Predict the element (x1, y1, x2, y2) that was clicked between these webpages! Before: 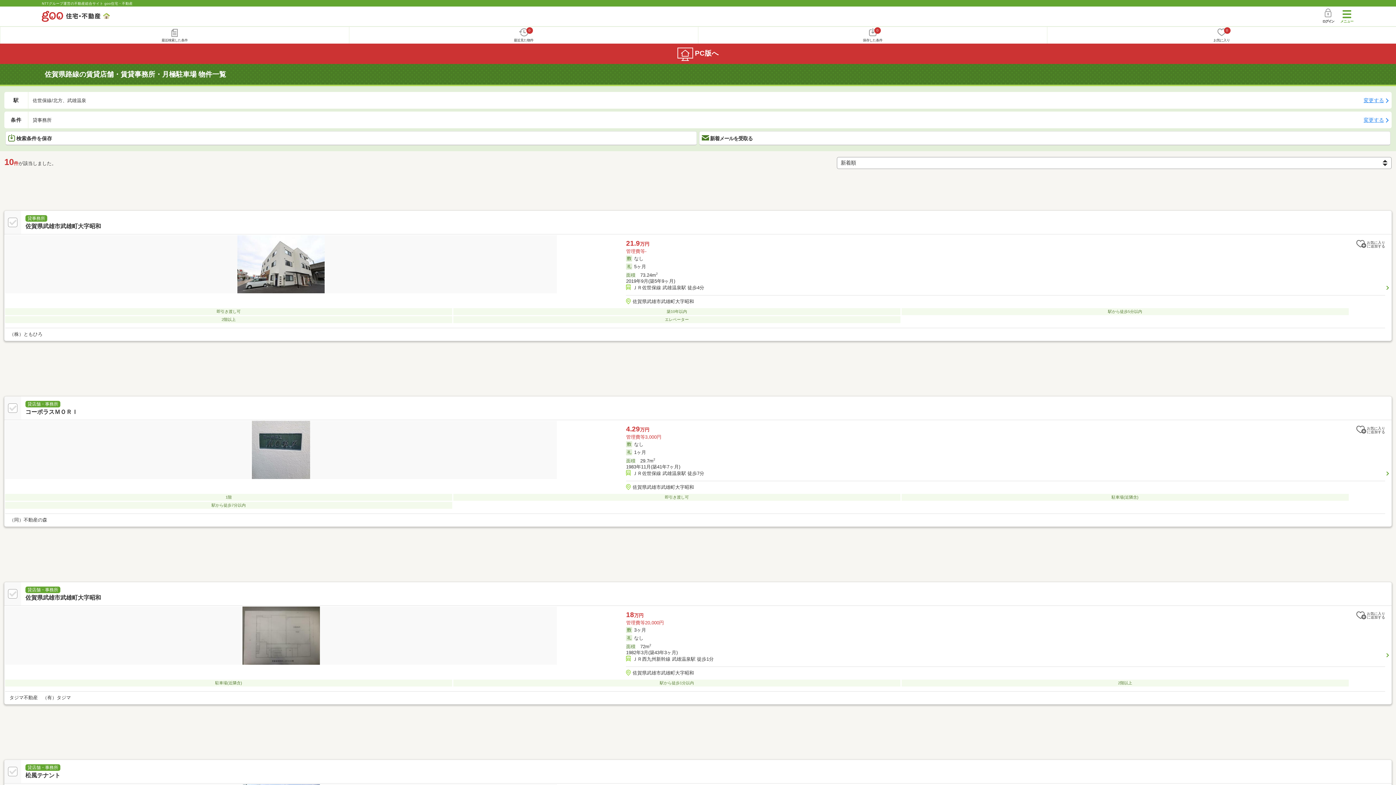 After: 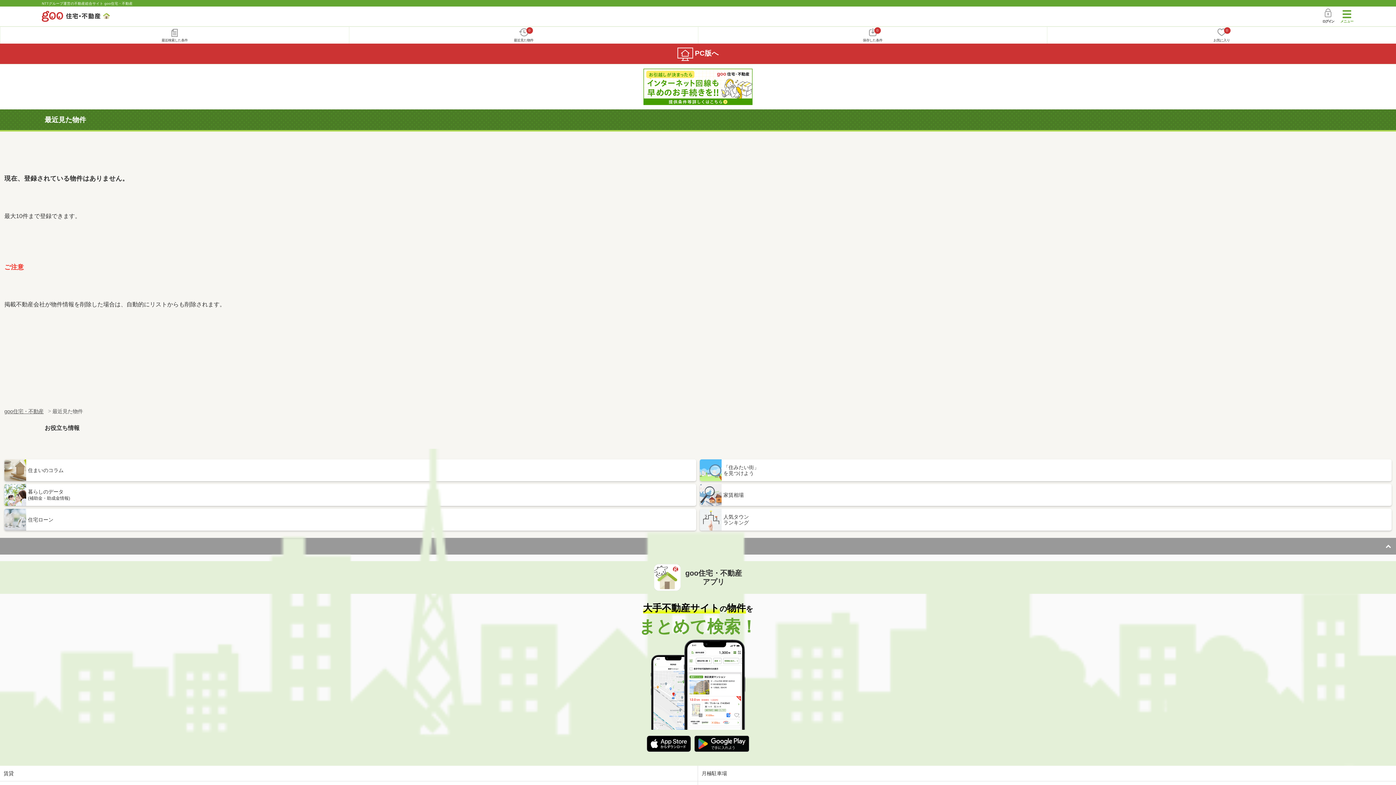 Action: label: 0
最近見た物件 bbox: (349, 26, 698, 43)